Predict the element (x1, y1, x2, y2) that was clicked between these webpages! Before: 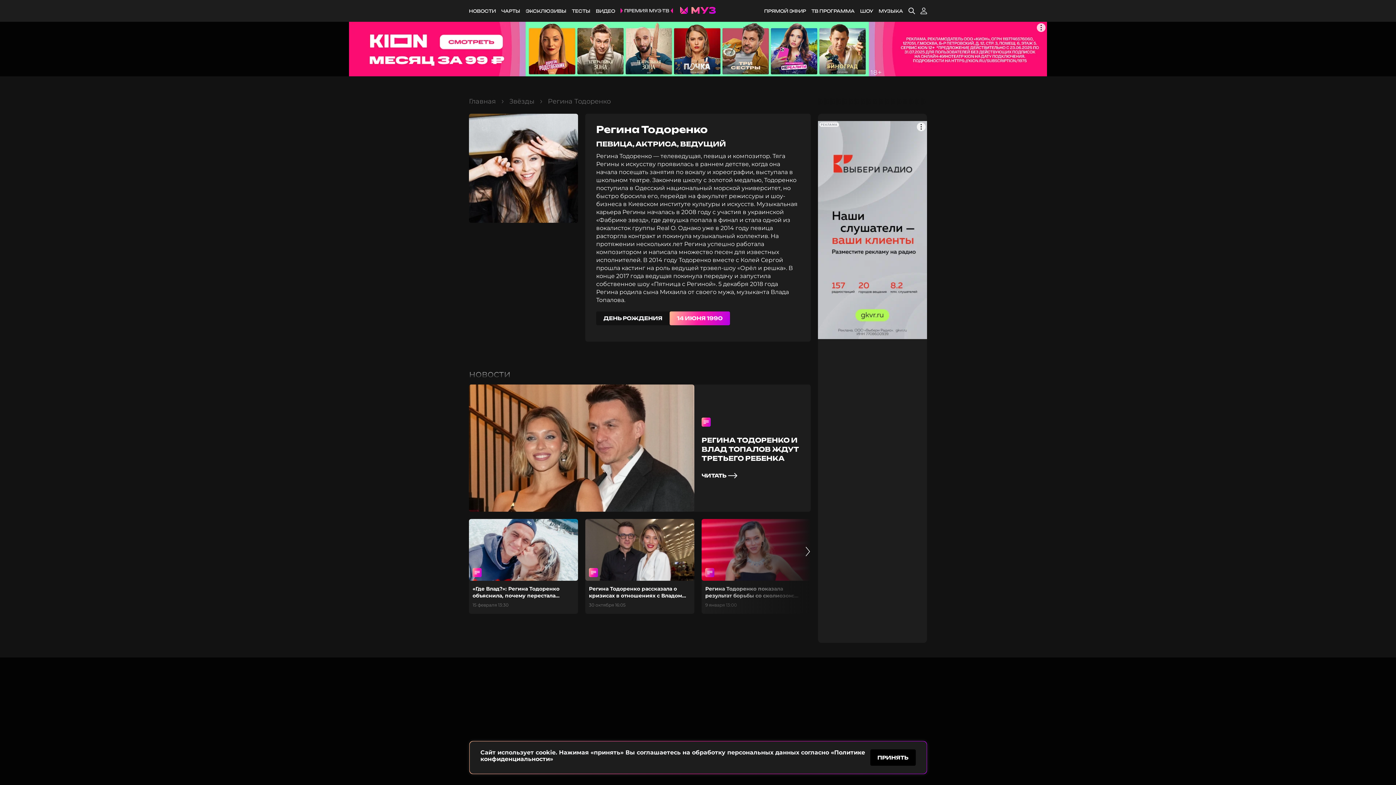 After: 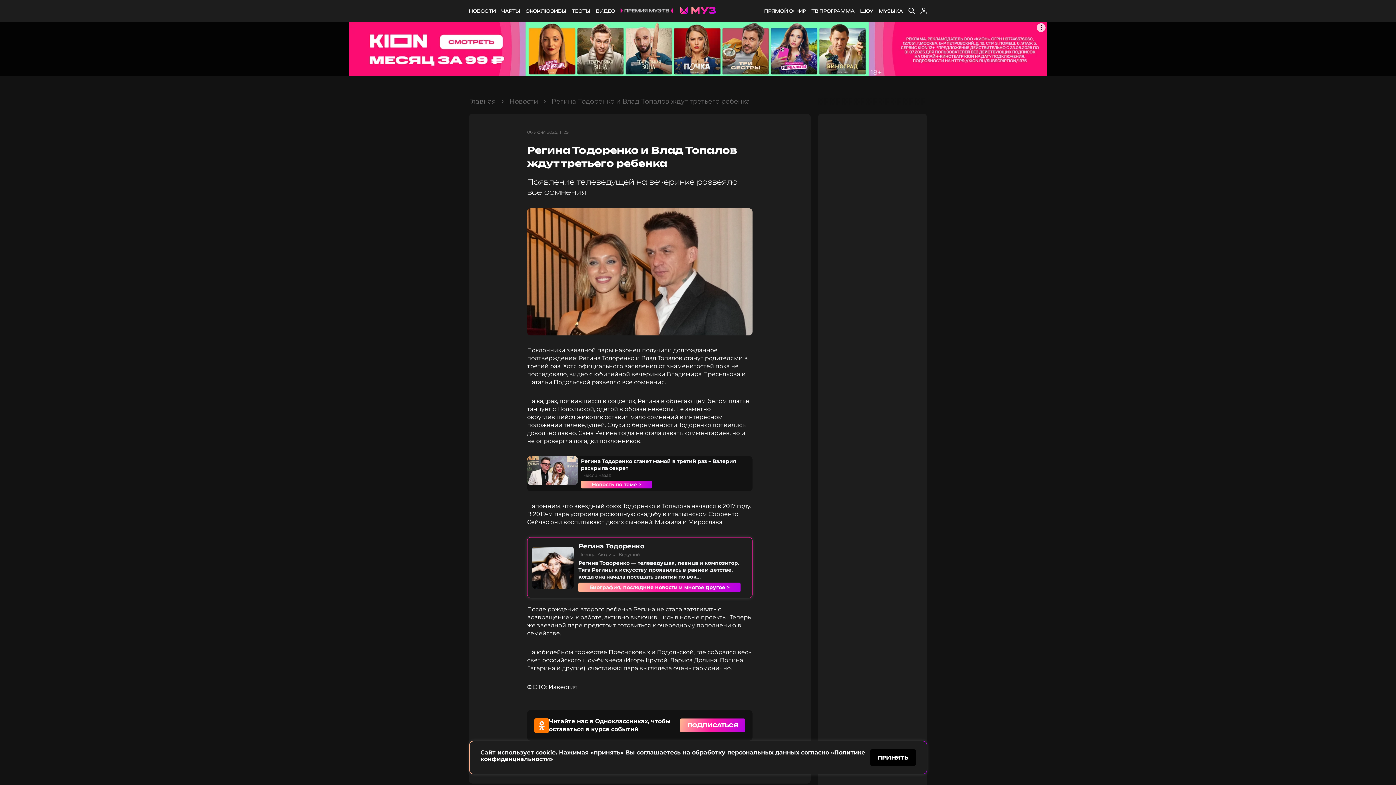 Action: label: РЕГИНА ТОДОРЕНКО И ВЛАД ТОПАЛОВ ЖДУТ ТРЕТЬЕГО РЕБЕНКА
ЧИТАТЬ bbox: (469, 384, 810, 512)